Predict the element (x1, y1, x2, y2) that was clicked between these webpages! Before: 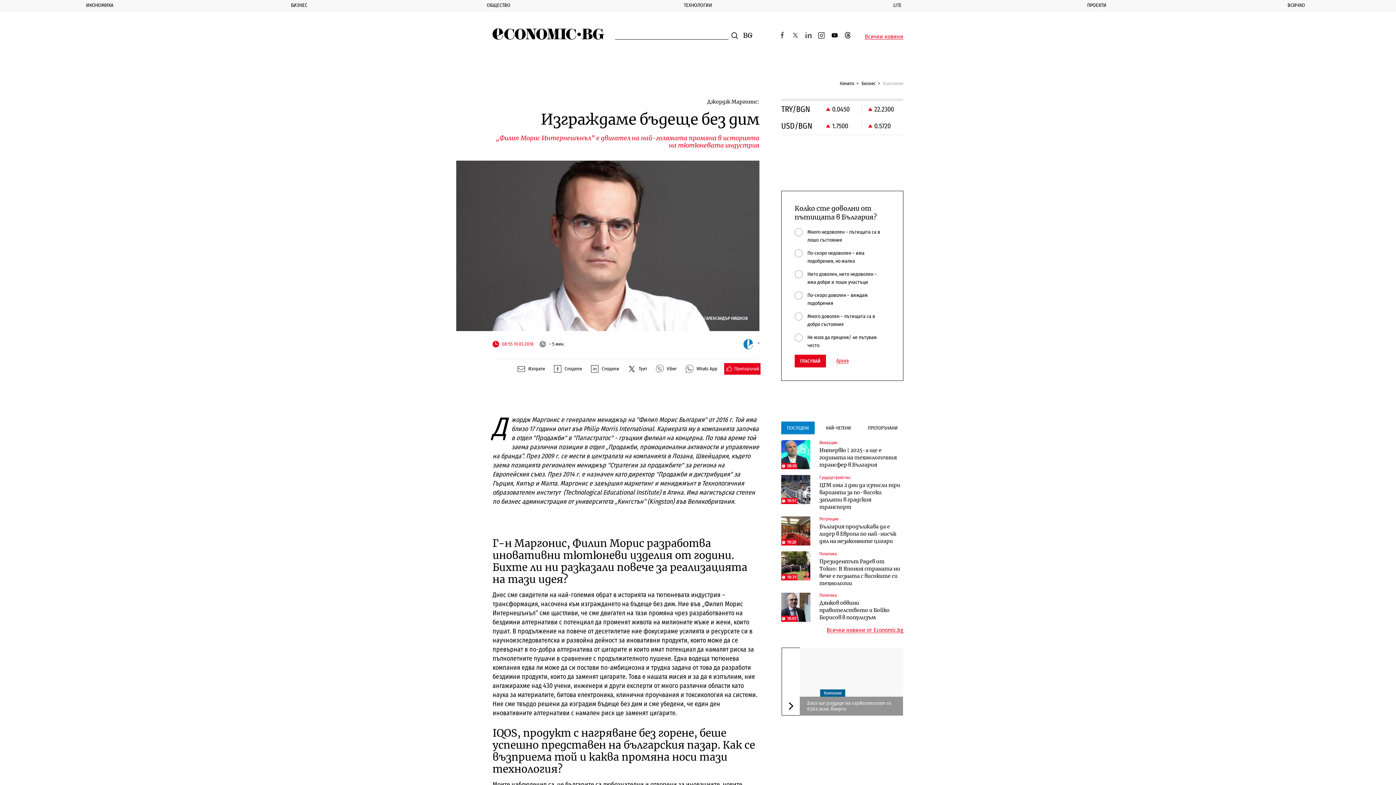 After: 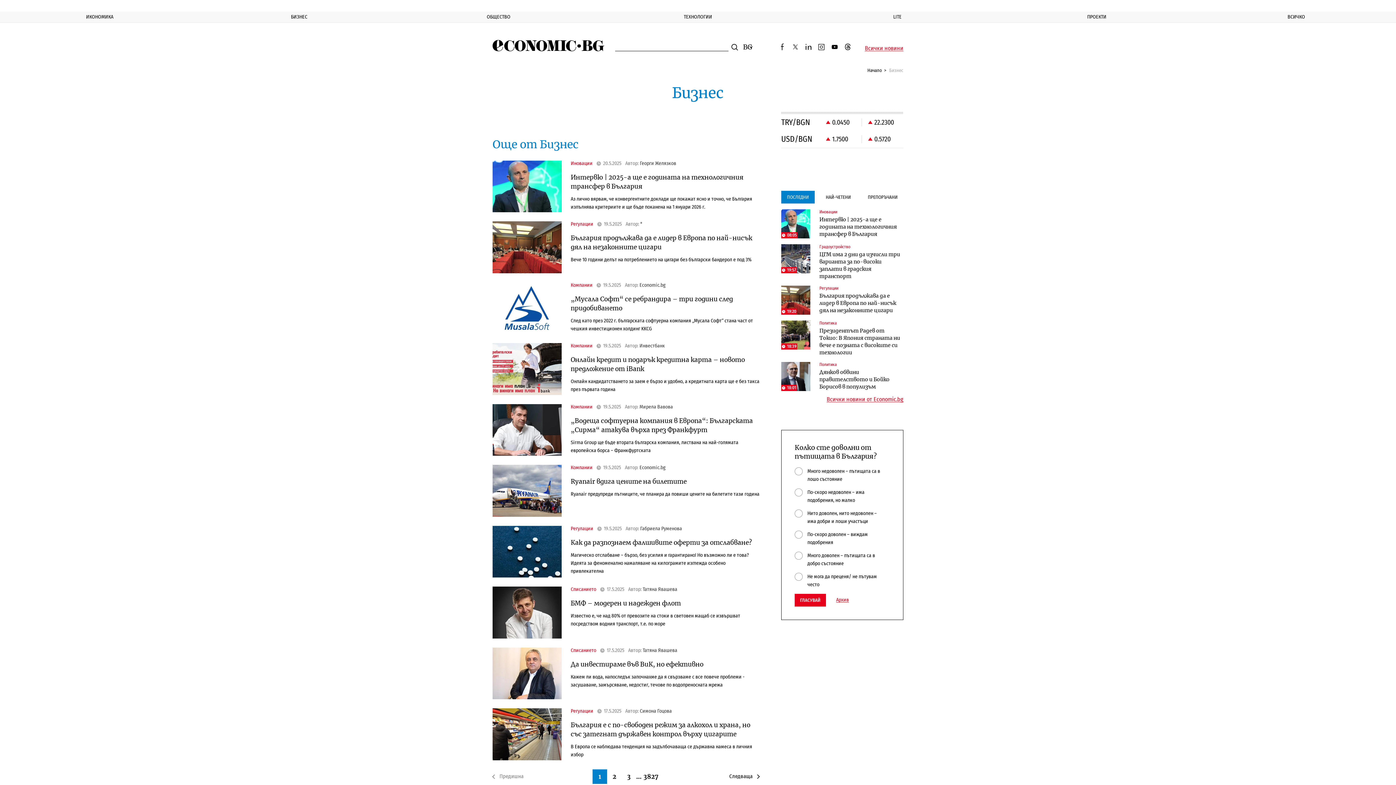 Action: label: БИЗНЕС bbox: (199, 0, 398, 10)